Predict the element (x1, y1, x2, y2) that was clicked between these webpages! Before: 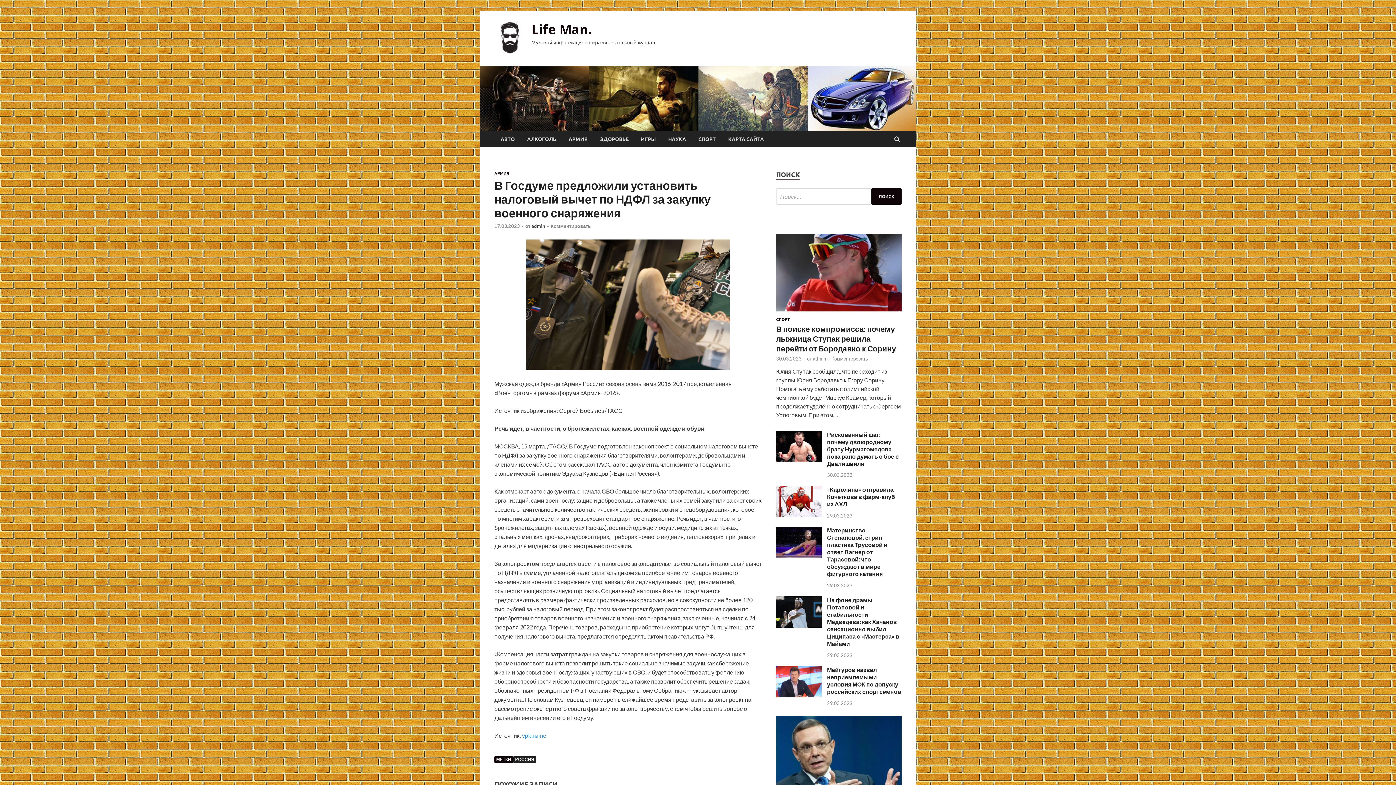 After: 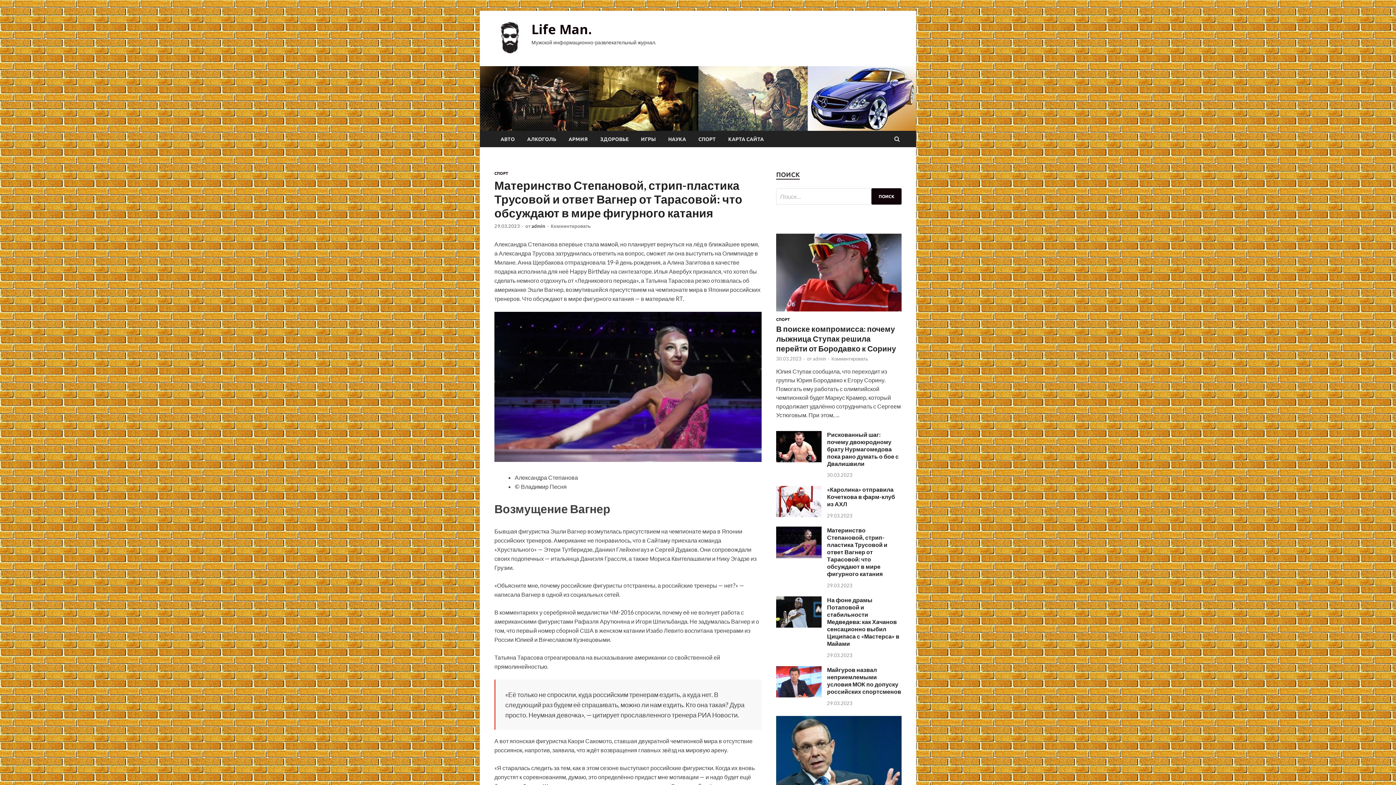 Action: bbox: (827, 527, 887, 577) label: Материнство Степановой, стрип-пластика Трусовой и ответ Вагнер от Тарасовой: что обсуждают в мире фигурного катания